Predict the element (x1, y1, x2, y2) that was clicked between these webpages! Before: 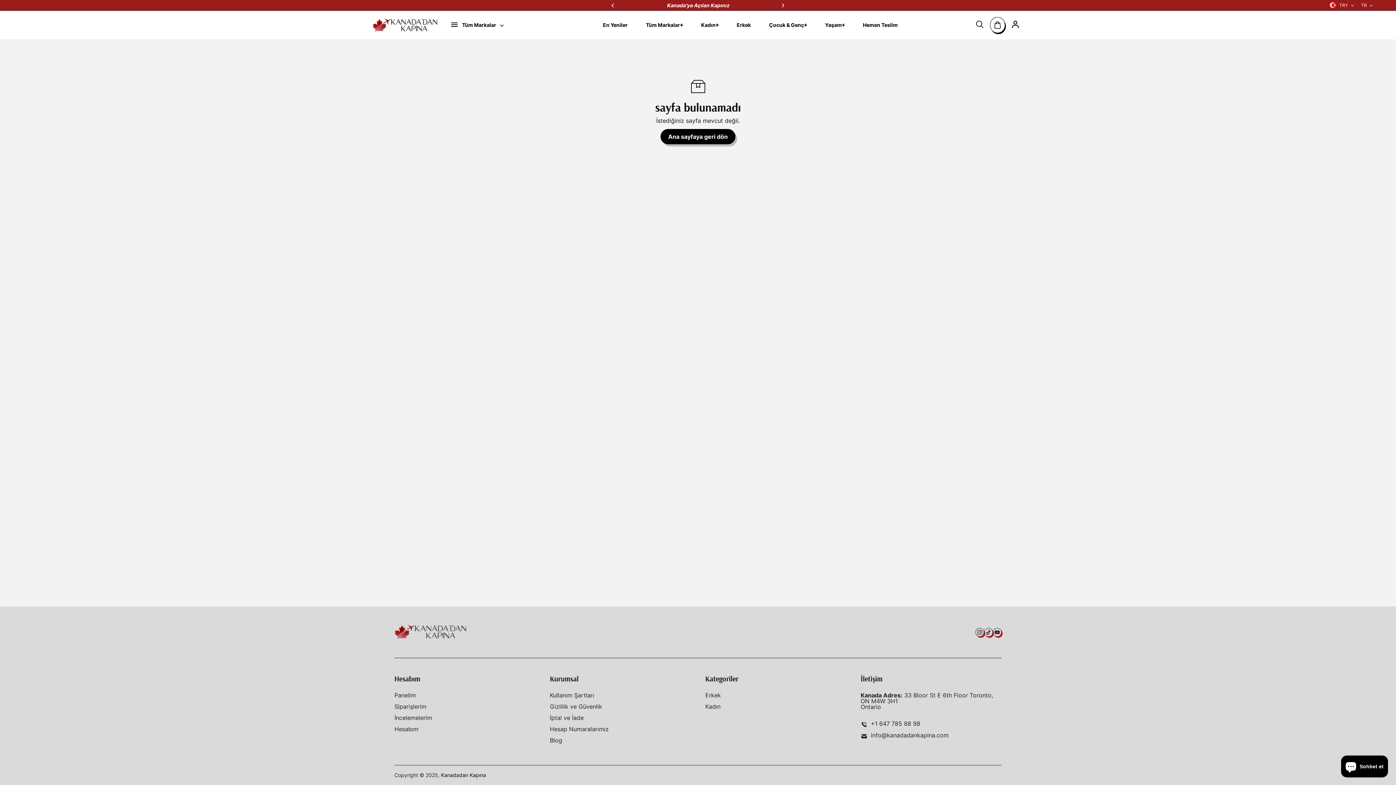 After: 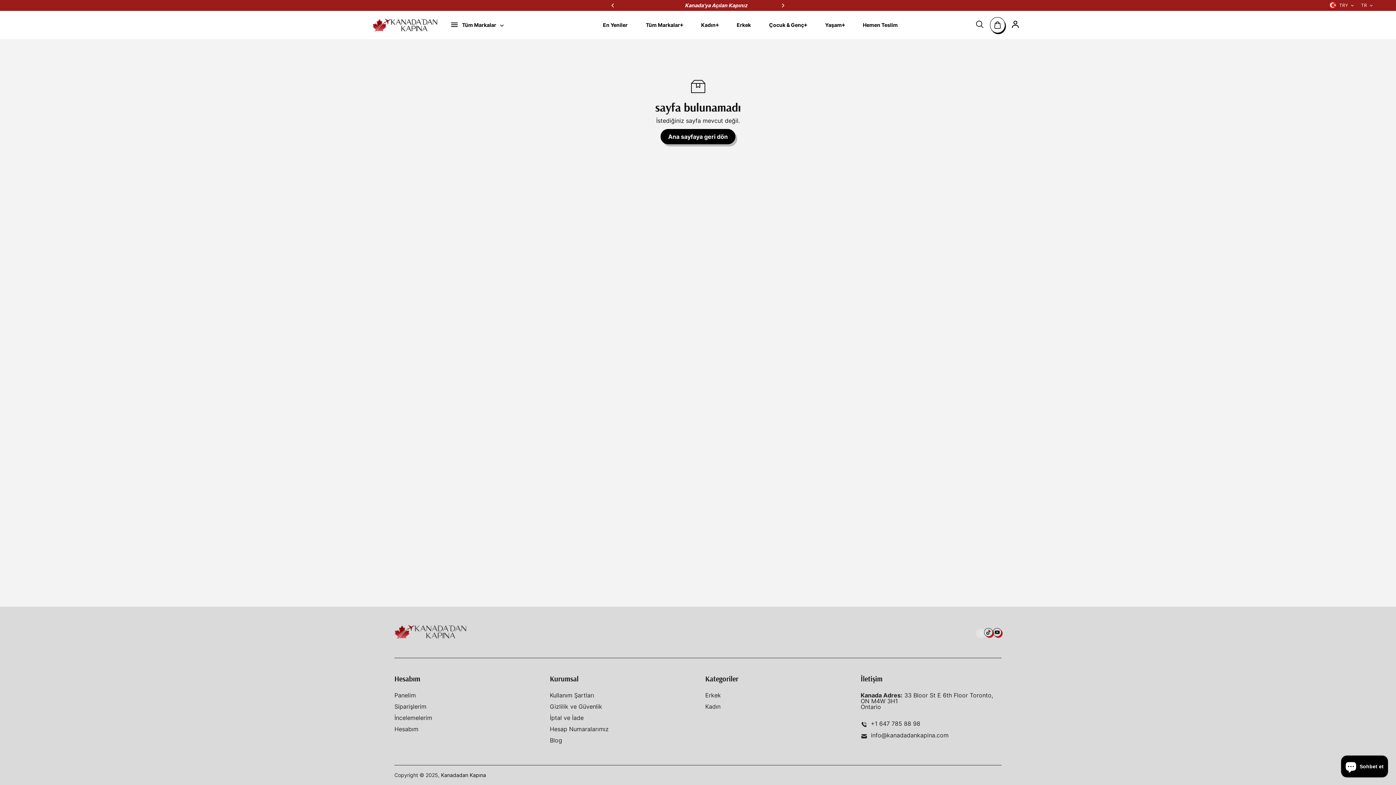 Action: label: Instagram bbox: (975, 628, 984, 636)